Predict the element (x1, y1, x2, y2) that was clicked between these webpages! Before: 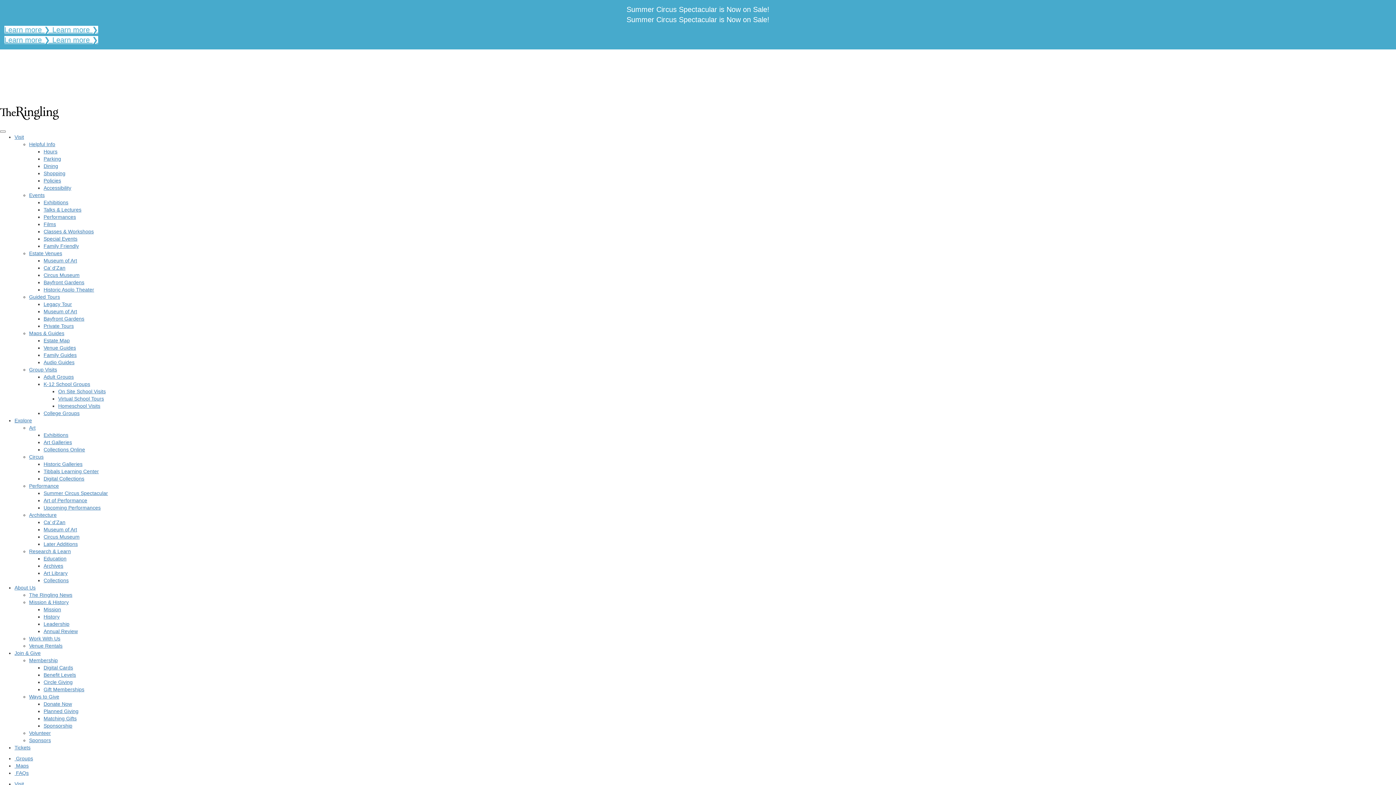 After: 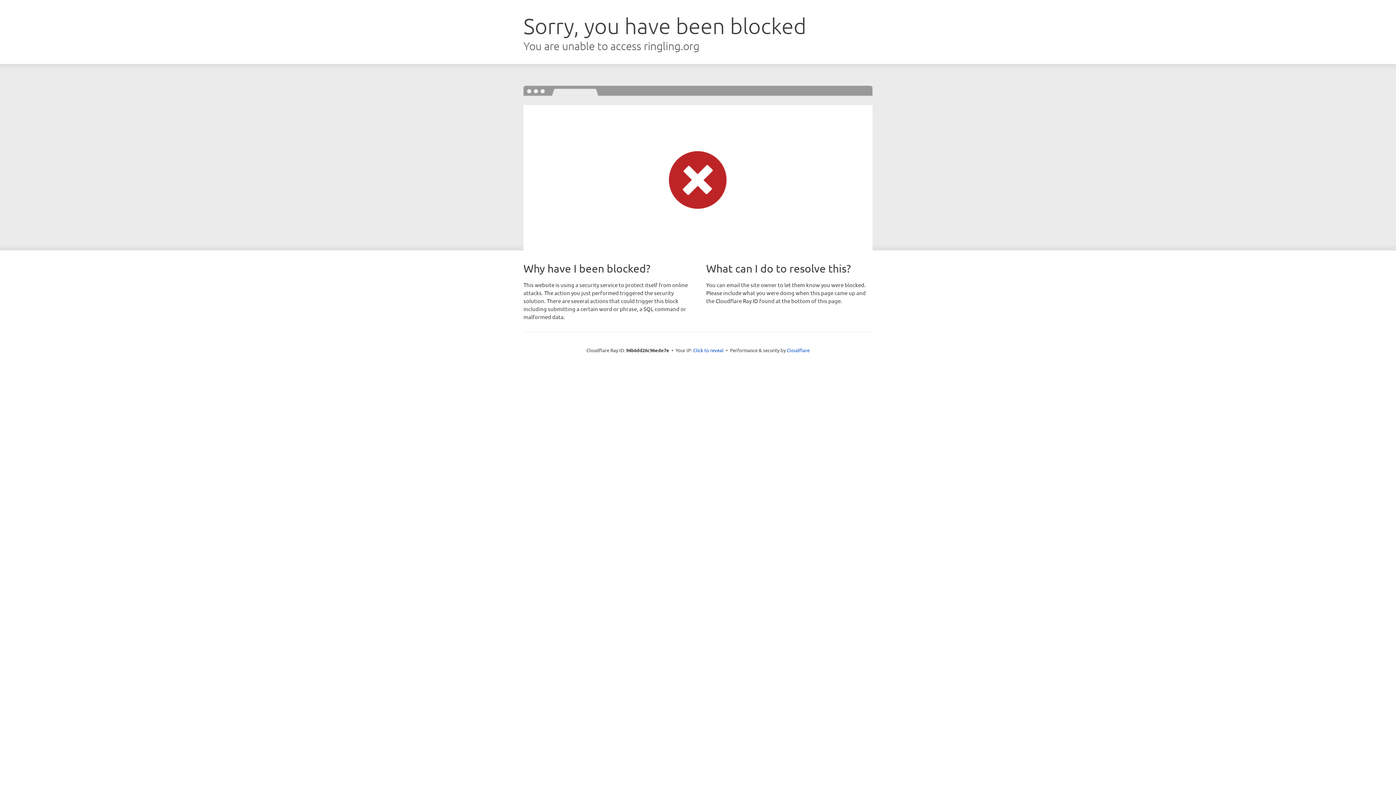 Action: label: Learn more ❯ Learn more ❯ bbox: (4, 36, 98, 44)